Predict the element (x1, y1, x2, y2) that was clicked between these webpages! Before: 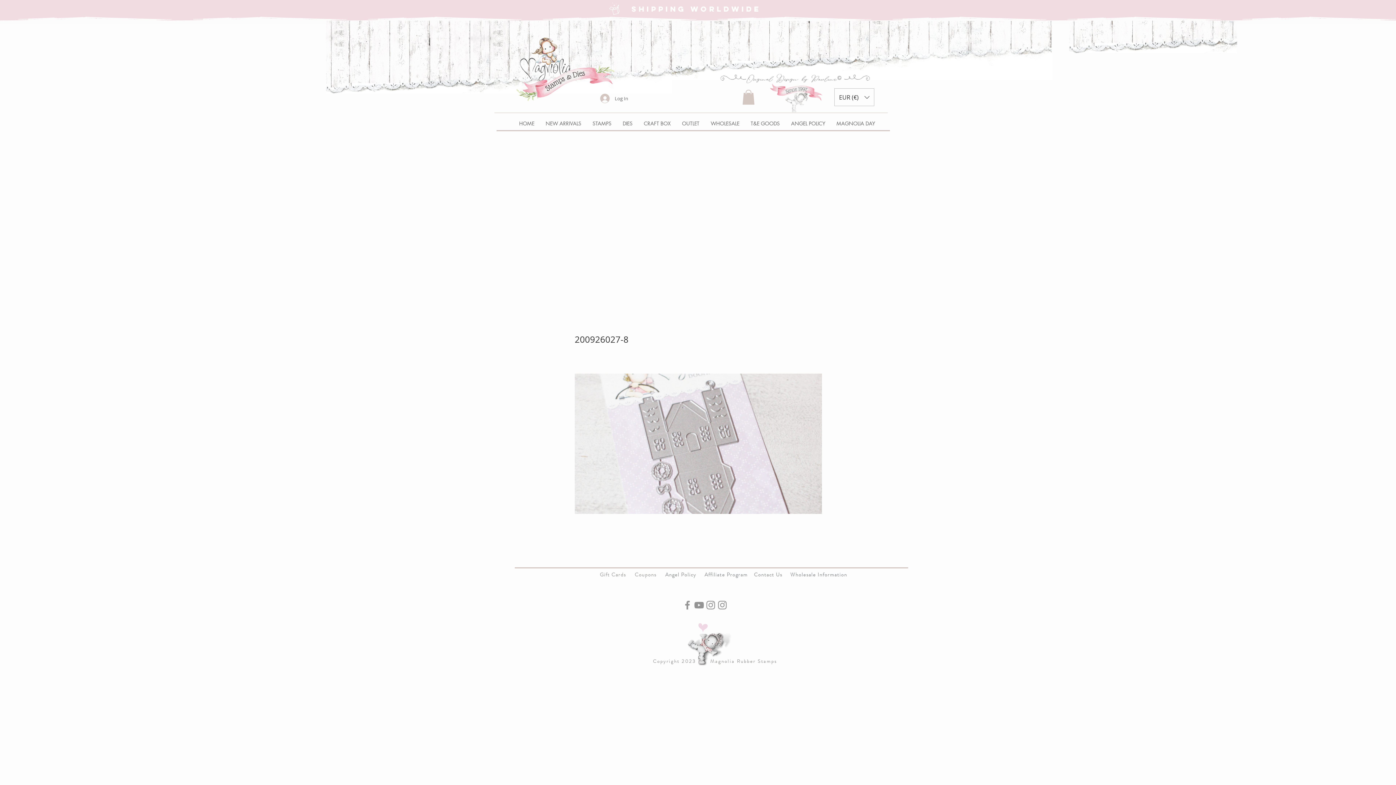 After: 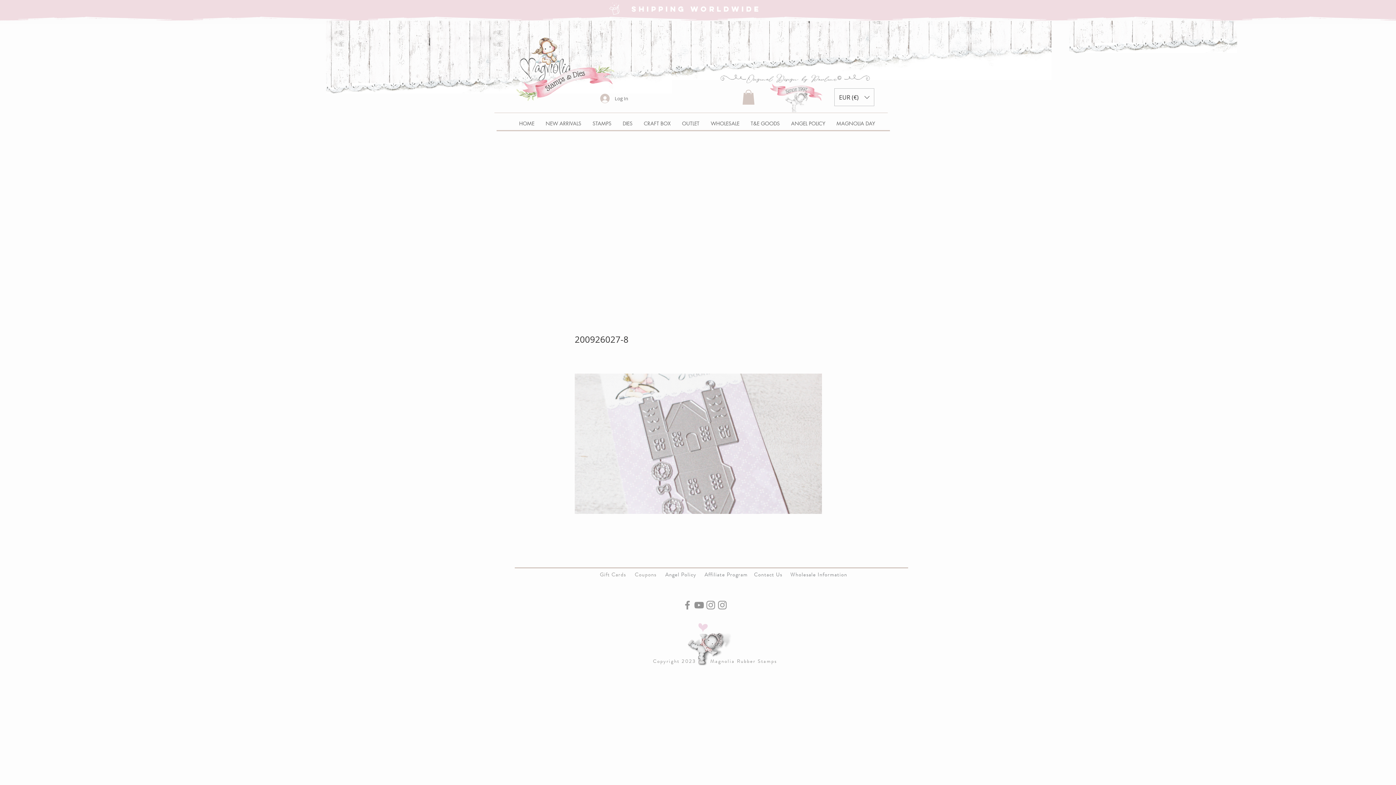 Action: label: Instagram bbox: (716, 599, 728, 611)